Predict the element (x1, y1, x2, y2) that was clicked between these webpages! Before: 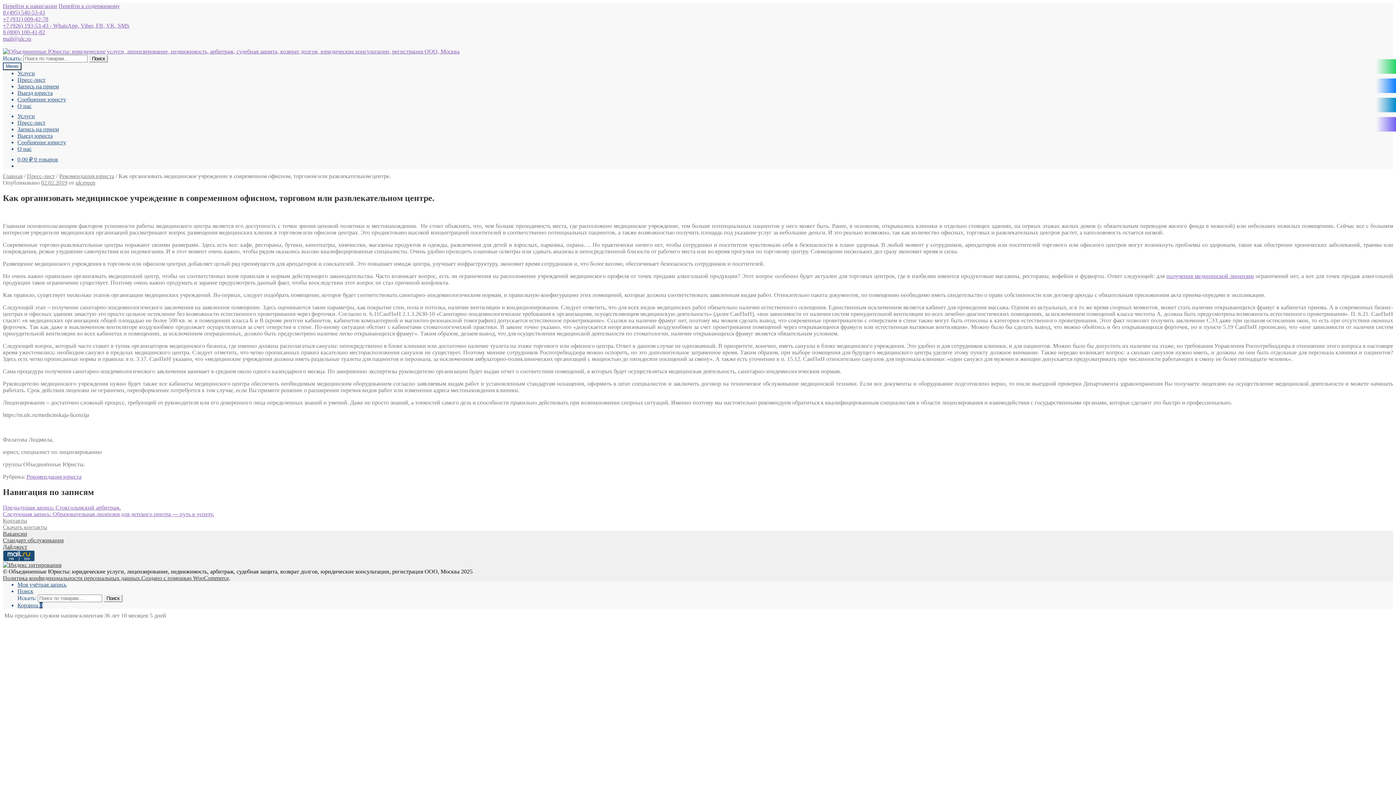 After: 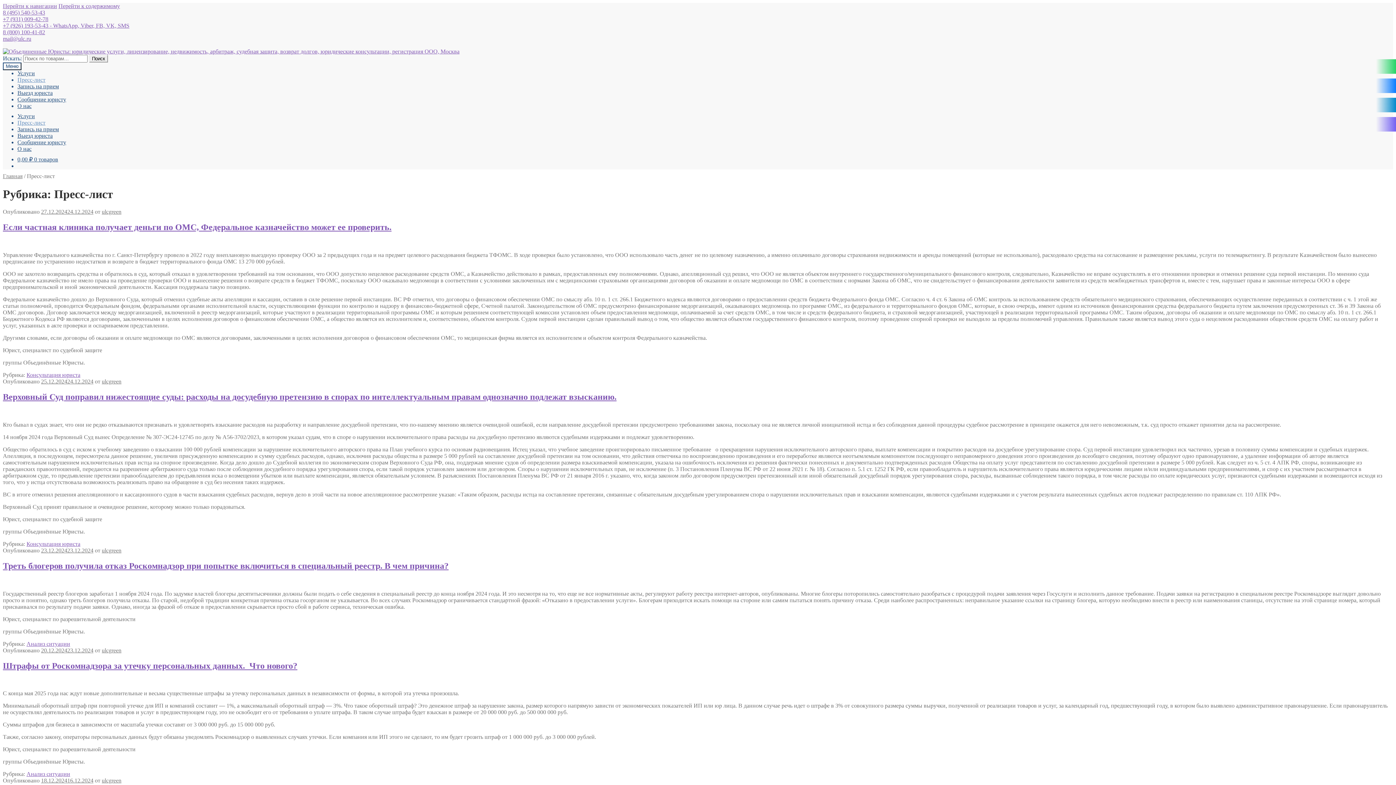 Action: label: Пресс-лист bbox: (17, 119, 45, 125)